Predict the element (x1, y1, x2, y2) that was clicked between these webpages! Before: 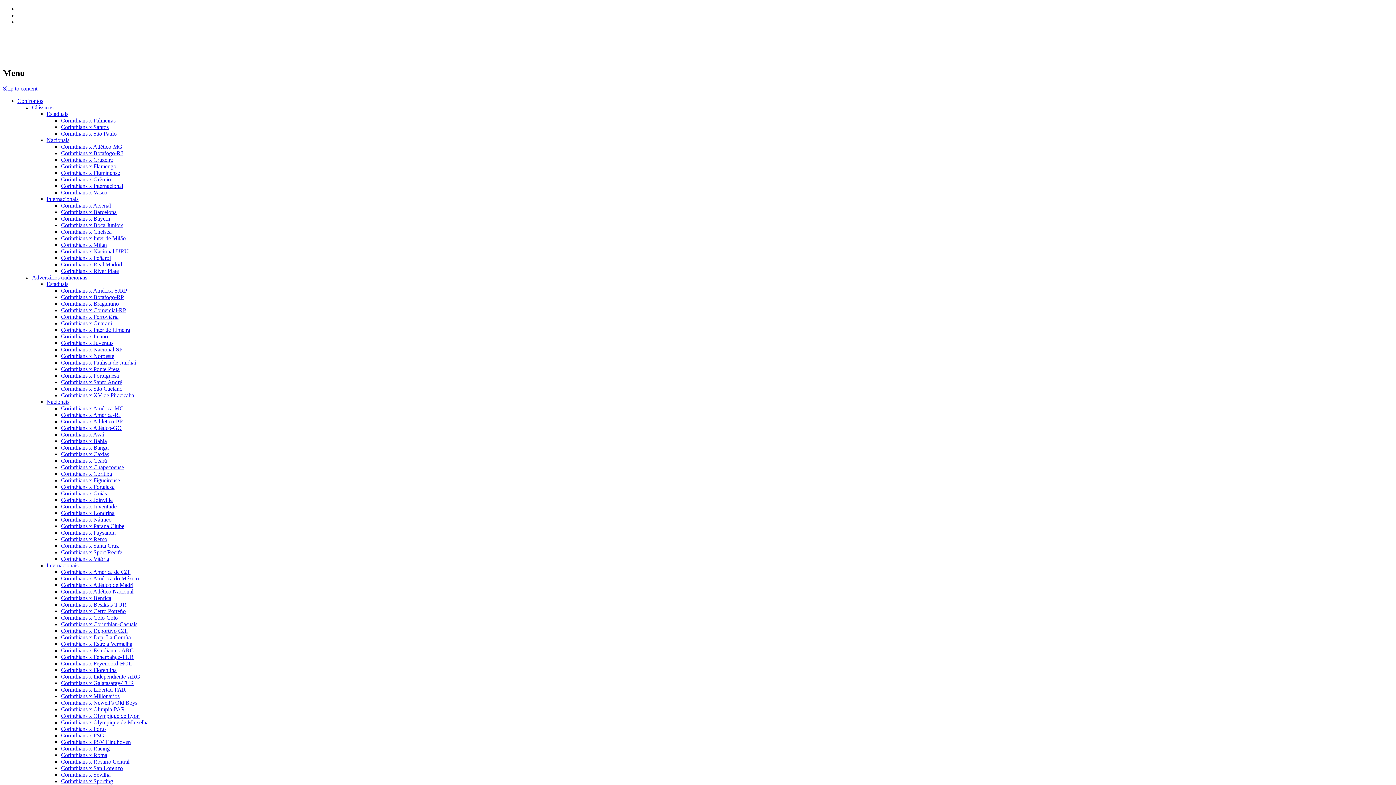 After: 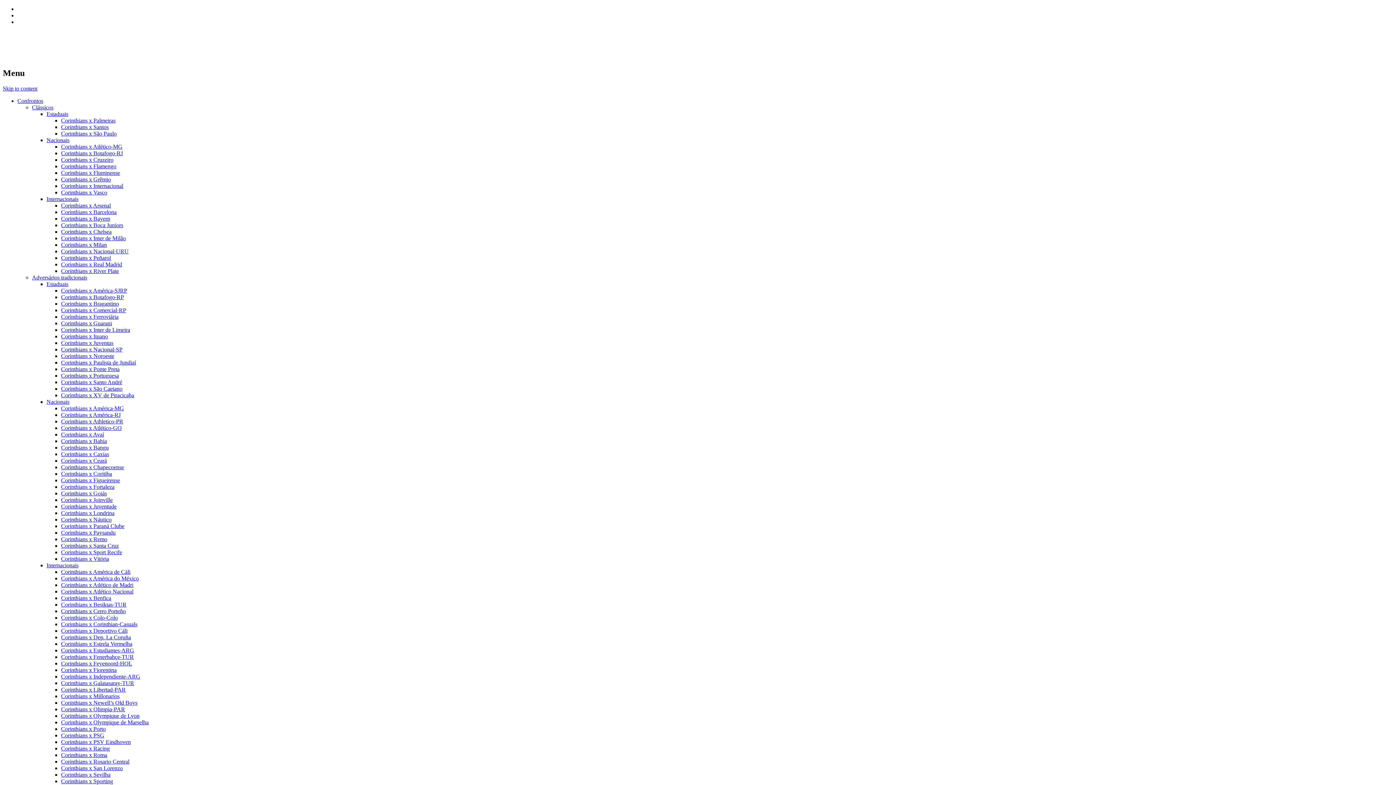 Action: label: Corinthians x Chelsea bbox: (61, 228, 111, 234)